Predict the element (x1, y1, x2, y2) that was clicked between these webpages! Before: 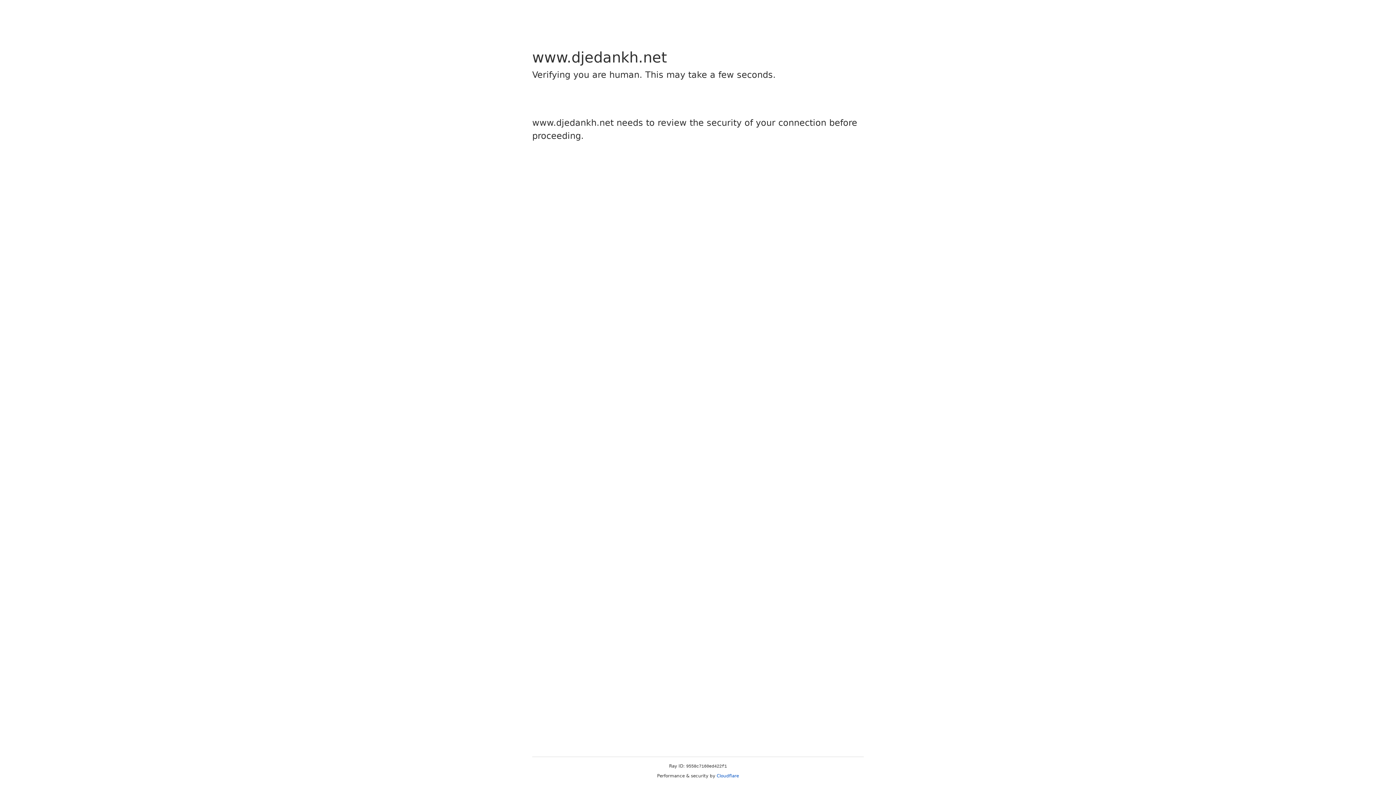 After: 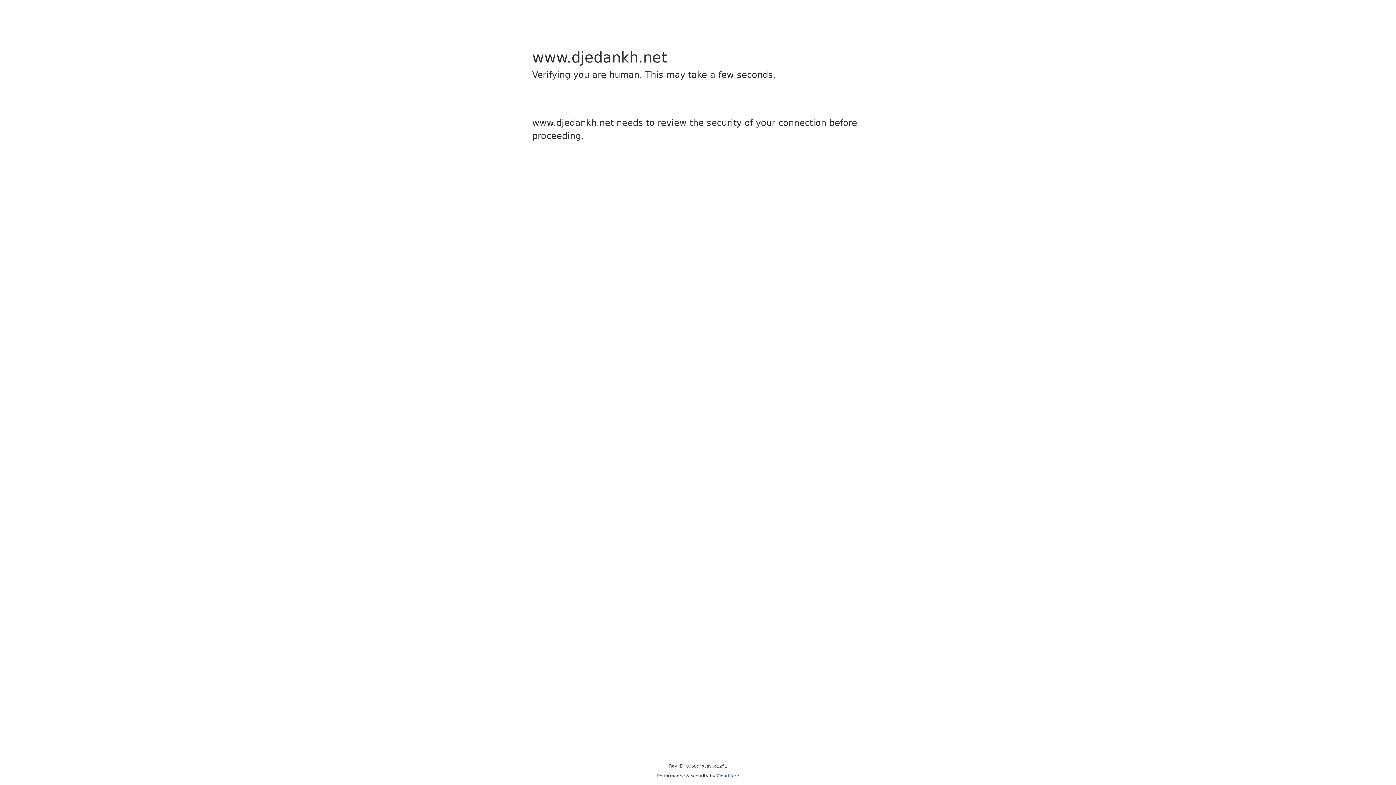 Action: bbox: (716, 773, 739, 778) label: Cloudflare